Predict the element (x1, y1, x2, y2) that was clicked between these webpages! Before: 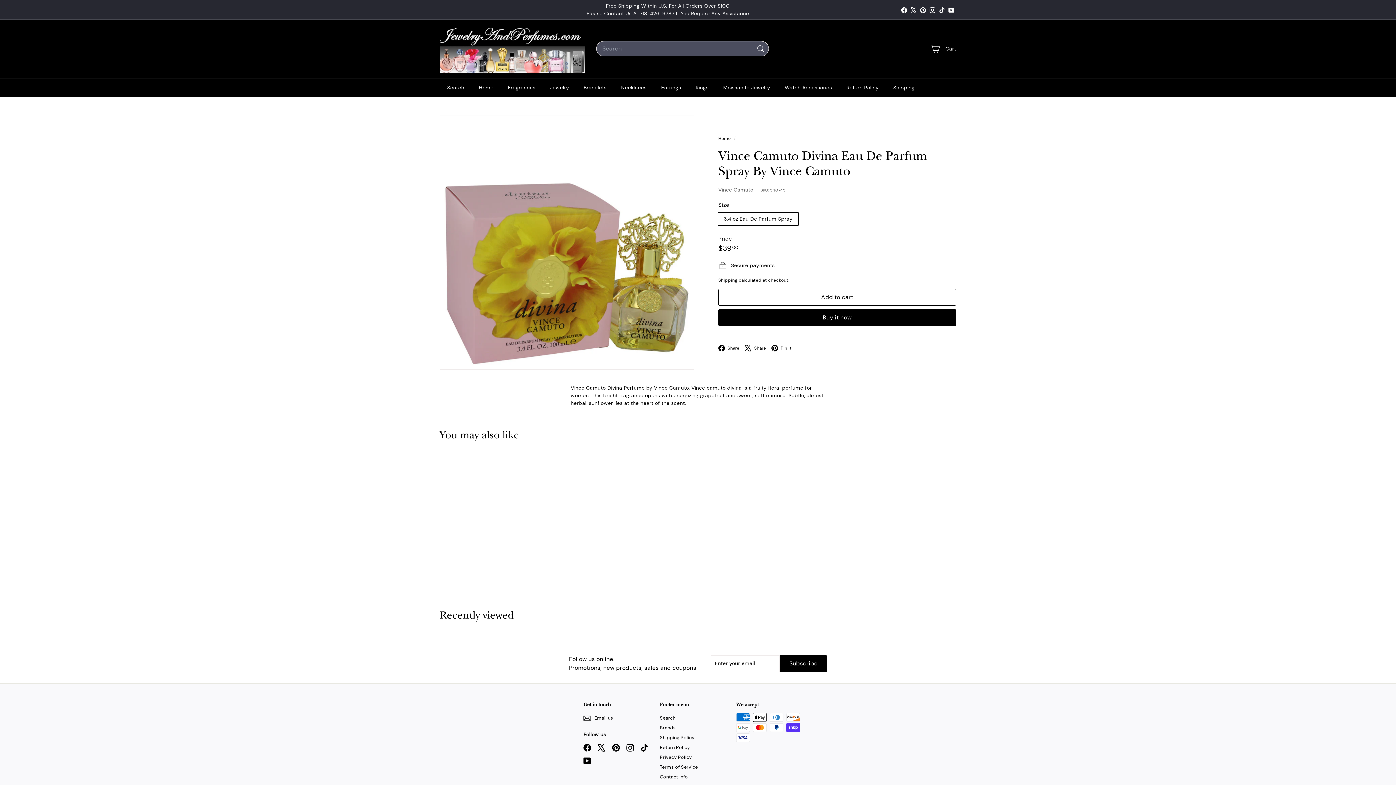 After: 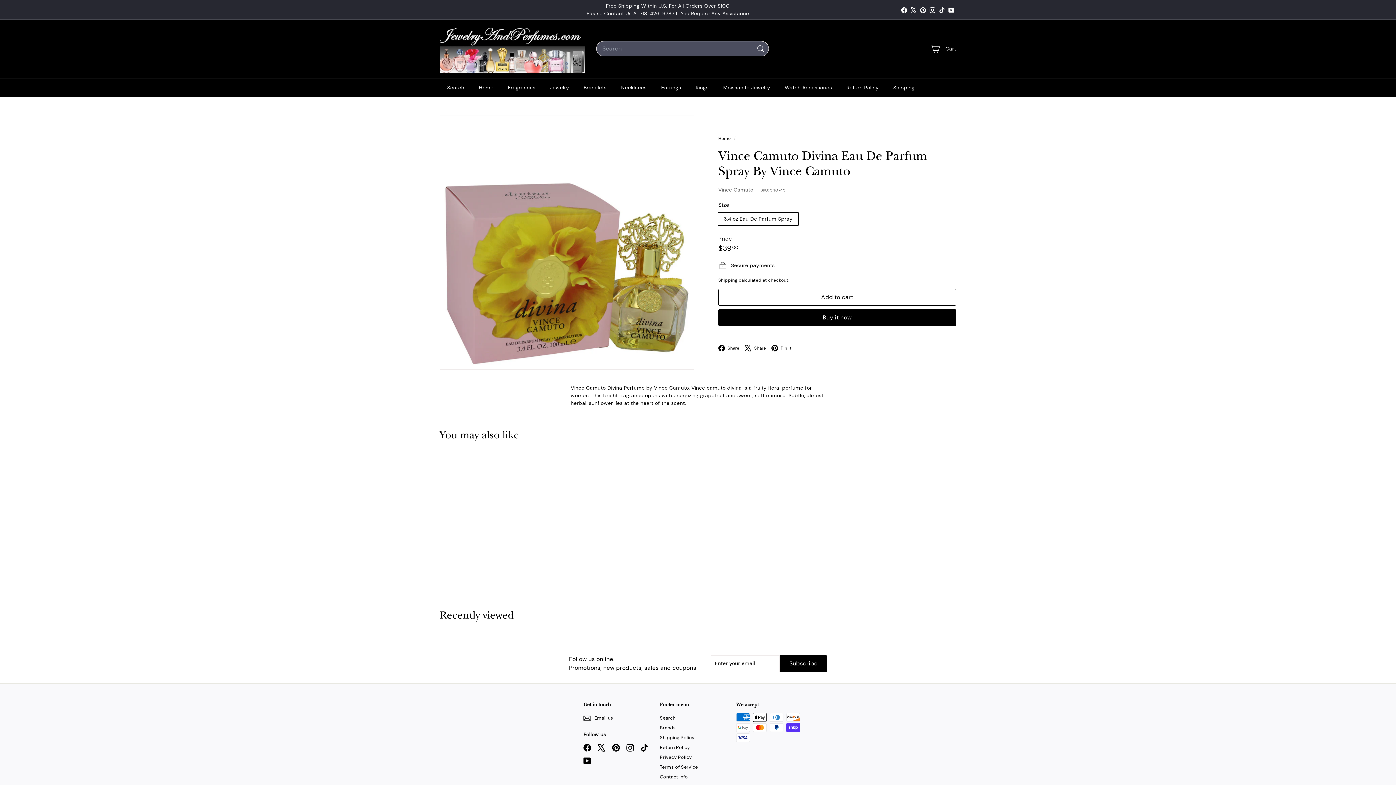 Action: bbox: (745, 344, 771, 351) label:  Share
X